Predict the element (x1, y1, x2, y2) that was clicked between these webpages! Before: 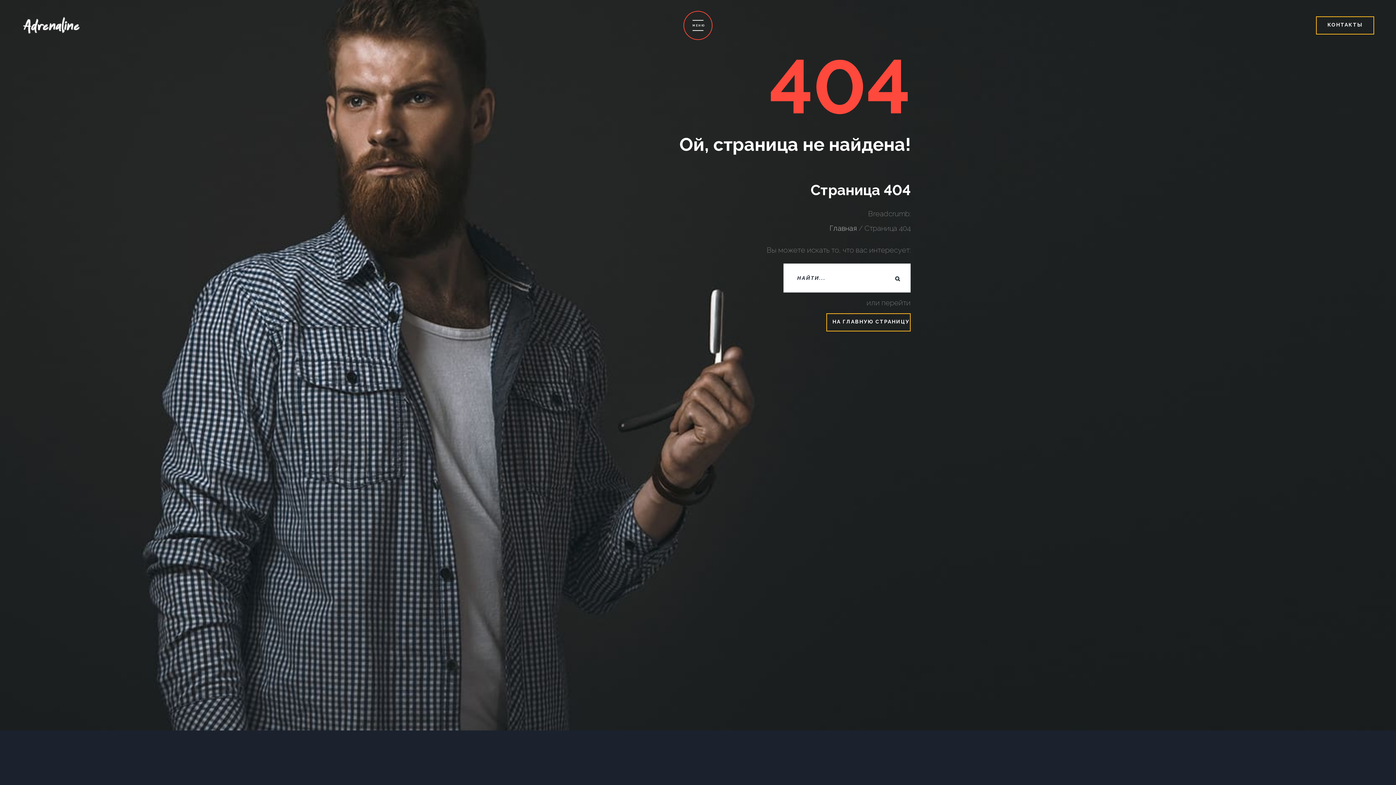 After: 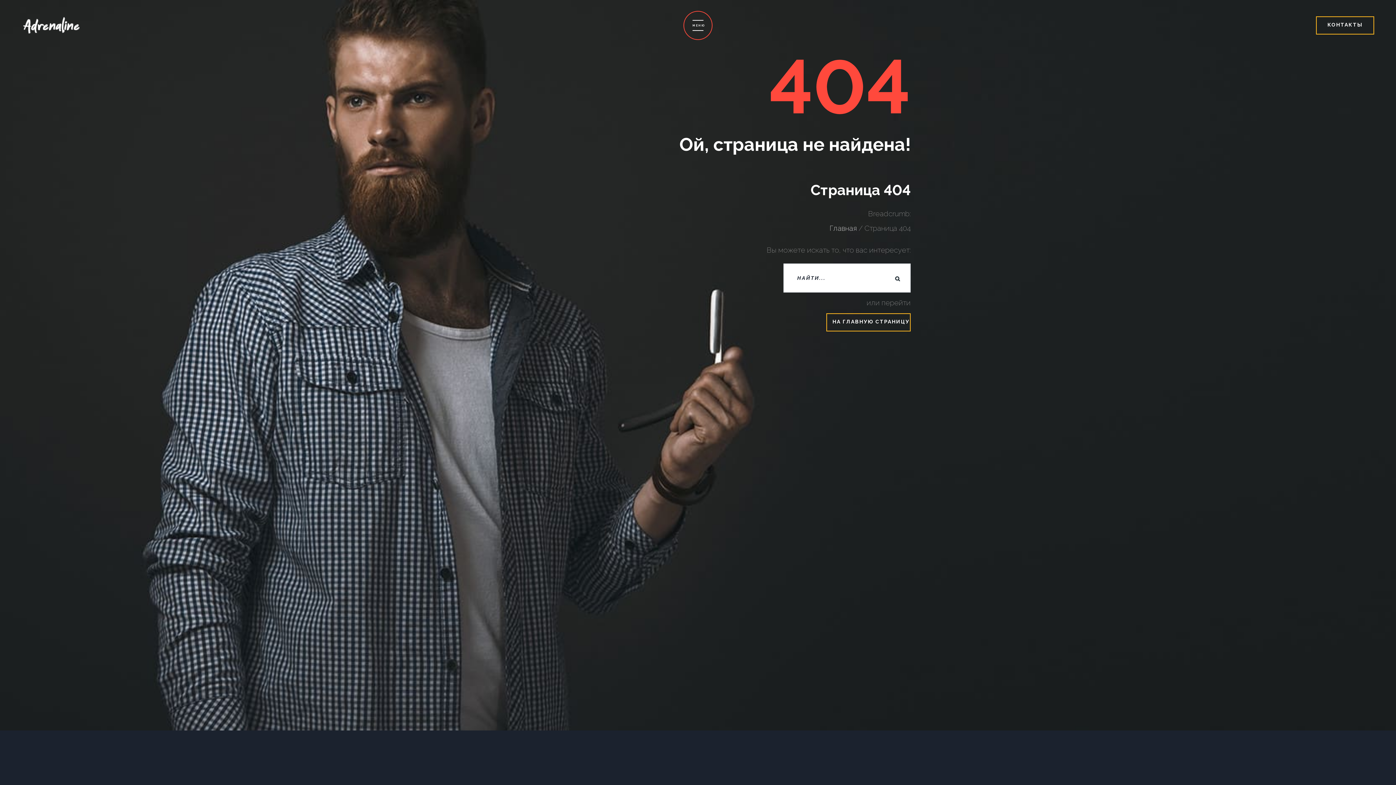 Action: label: КОНТАКТЫ bbox: (1316, 16, 1374, 34)